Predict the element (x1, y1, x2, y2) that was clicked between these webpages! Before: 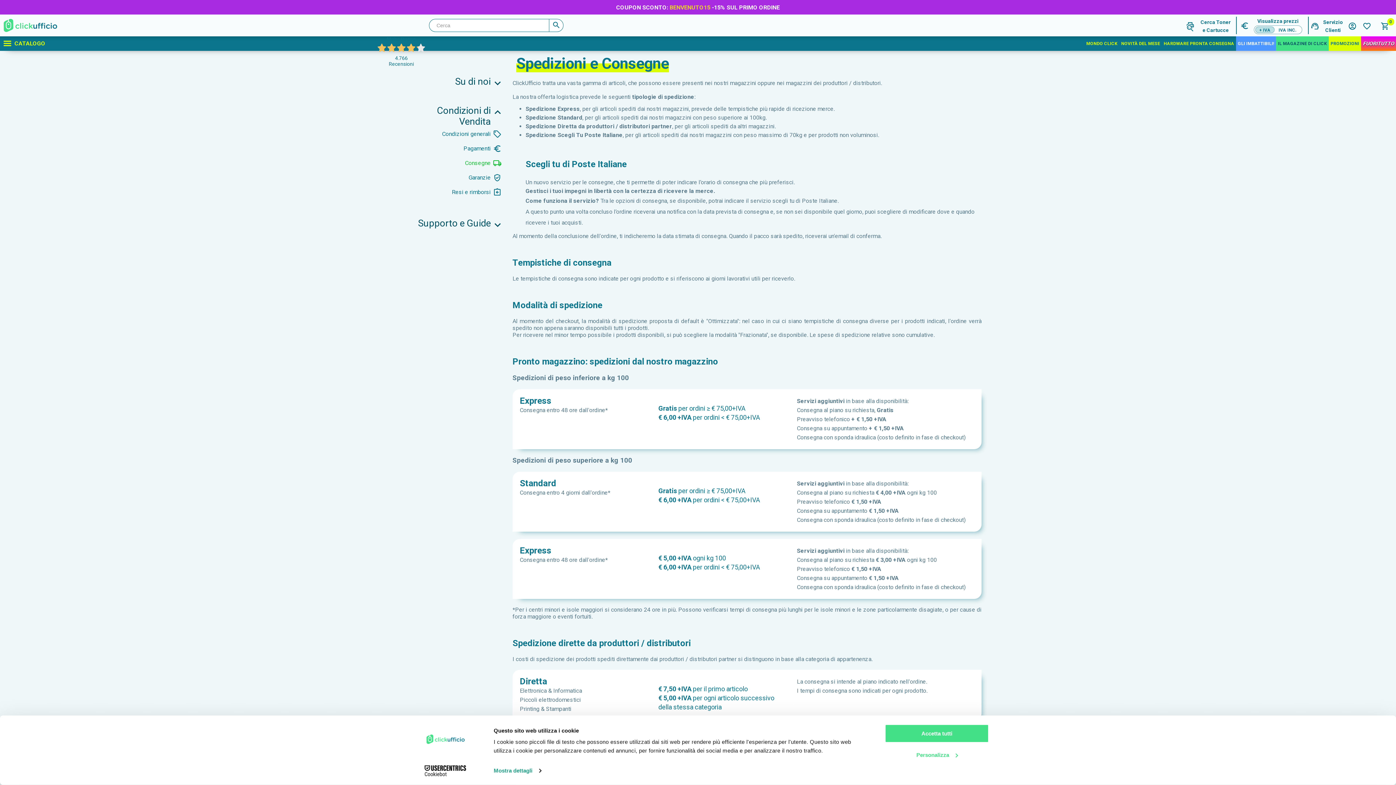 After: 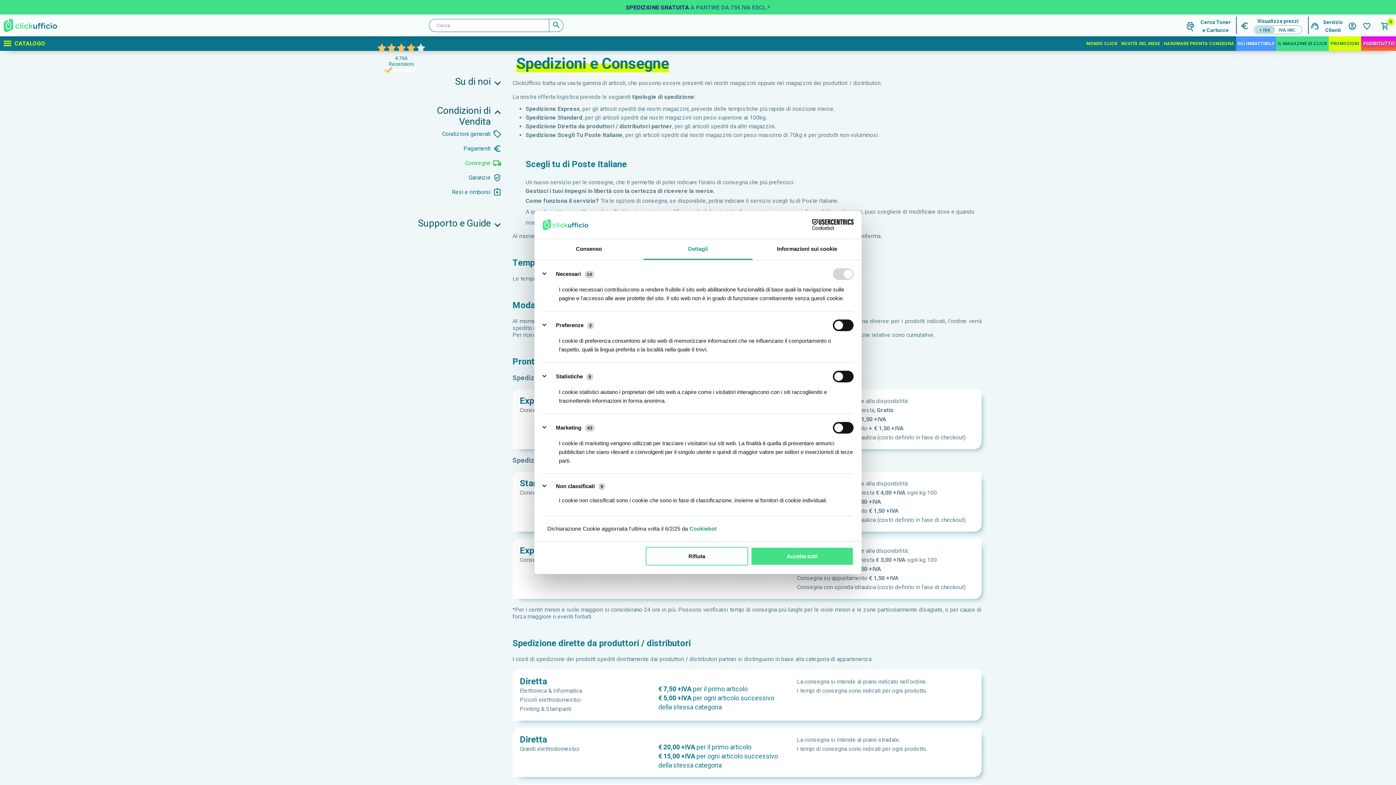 Action: bbox: (493, 765, 541, 776) label: Mostra dettagli